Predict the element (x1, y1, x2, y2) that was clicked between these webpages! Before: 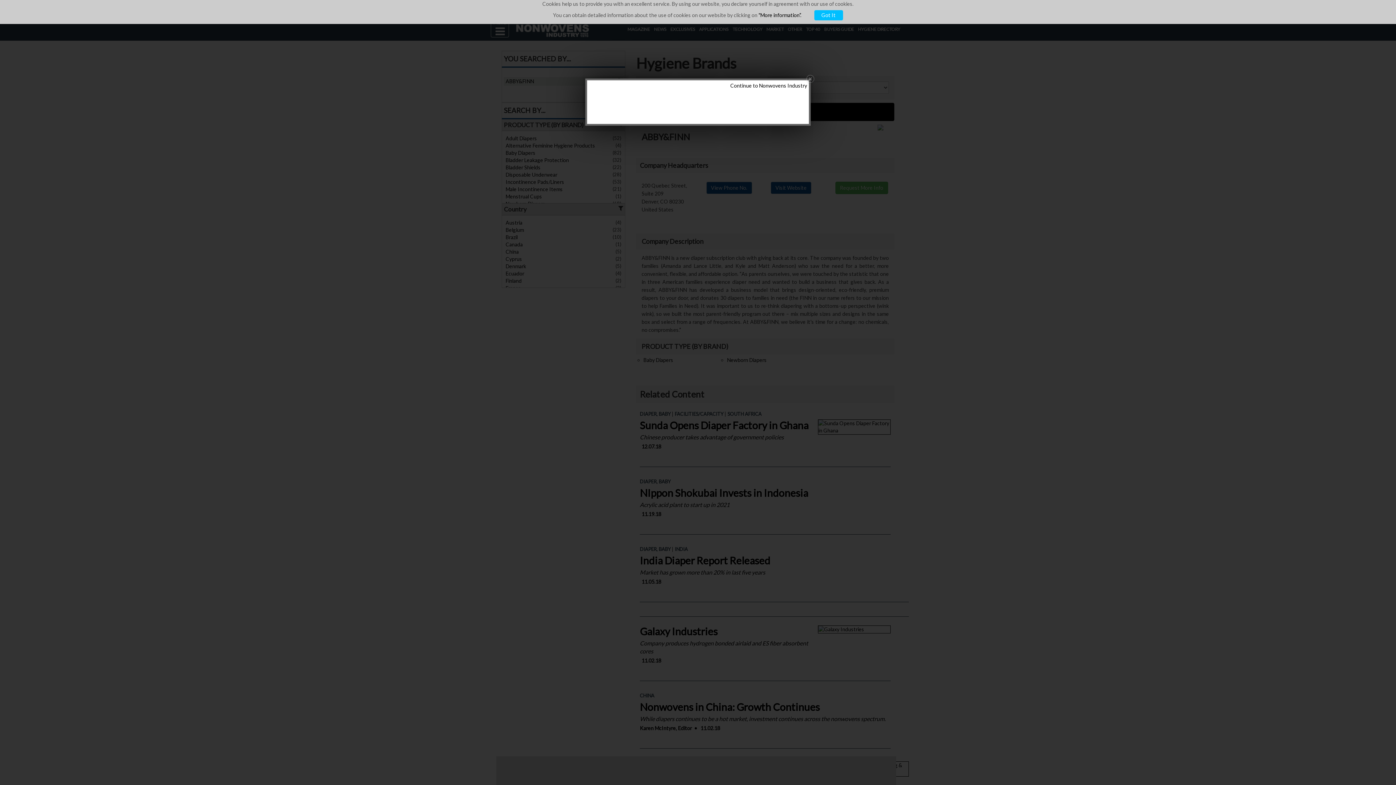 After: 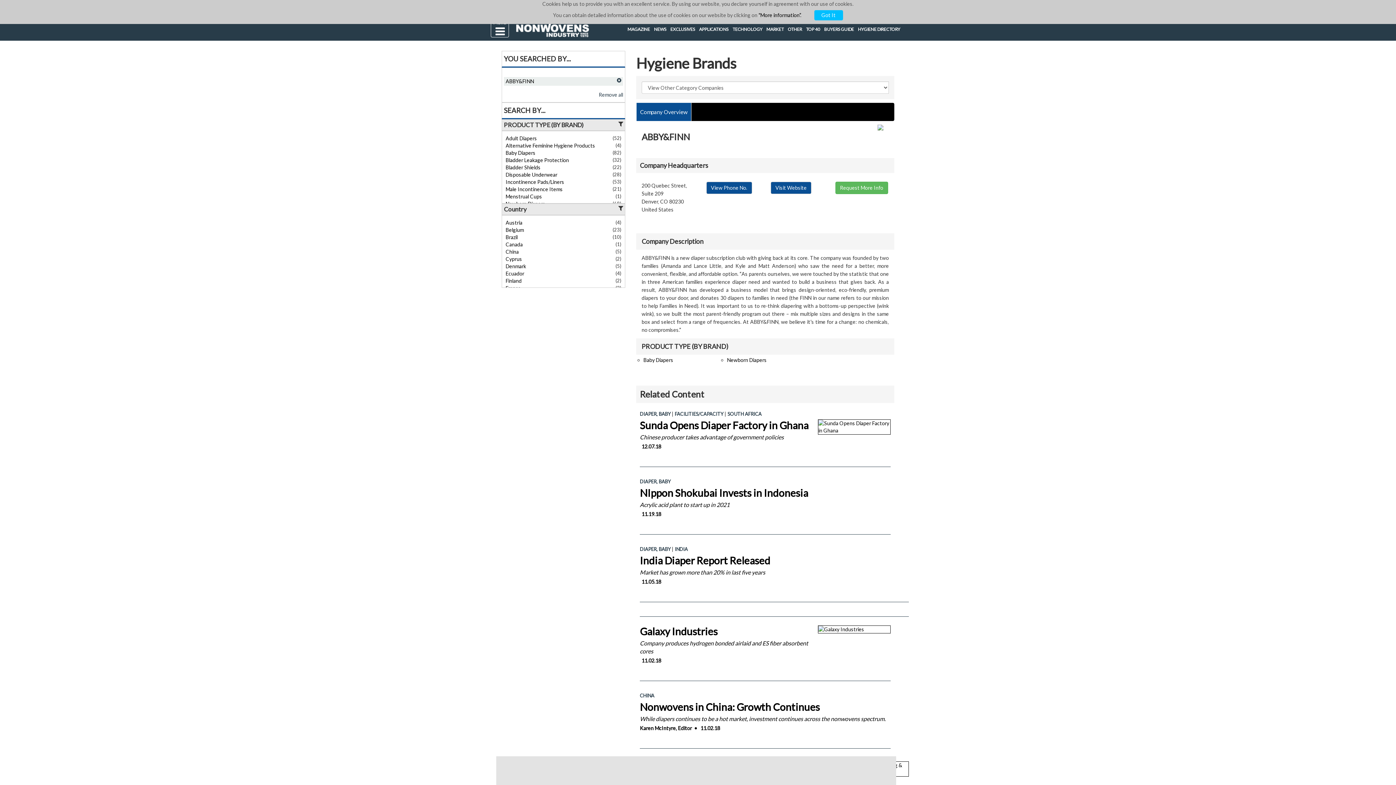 Action: bbox: (805, 74, 814, 84)